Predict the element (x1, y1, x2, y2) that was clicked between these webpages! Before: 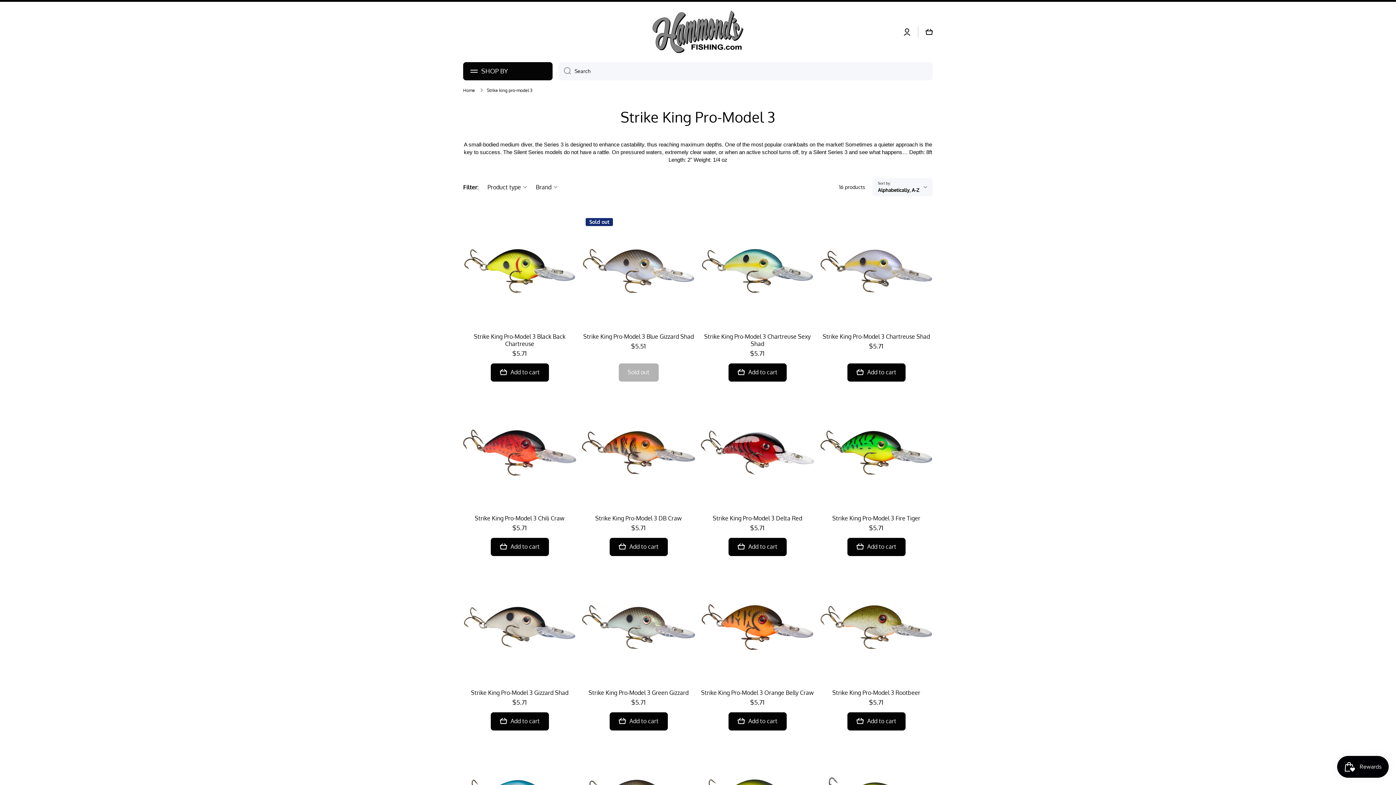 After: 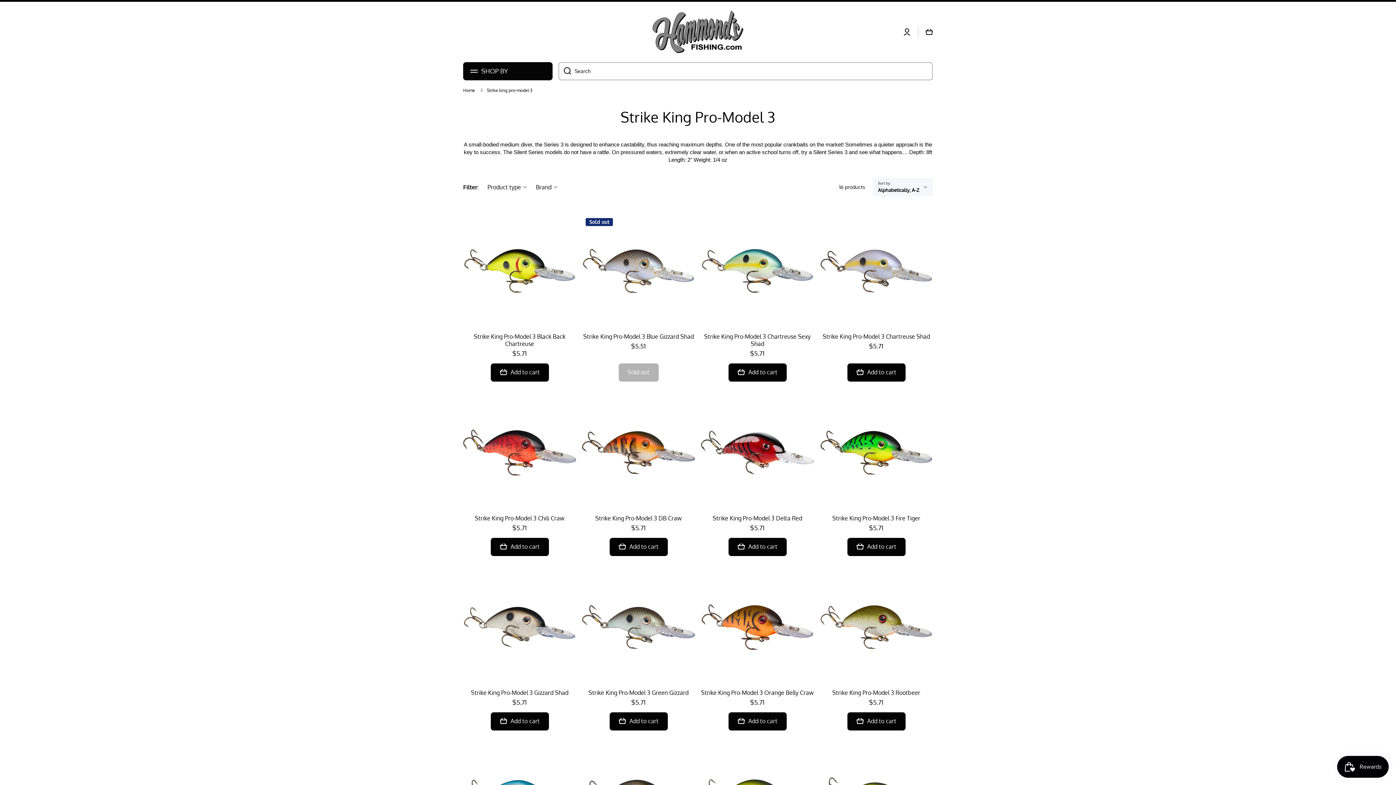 Action: bbox: (558, 62, 571, 80) label: Search